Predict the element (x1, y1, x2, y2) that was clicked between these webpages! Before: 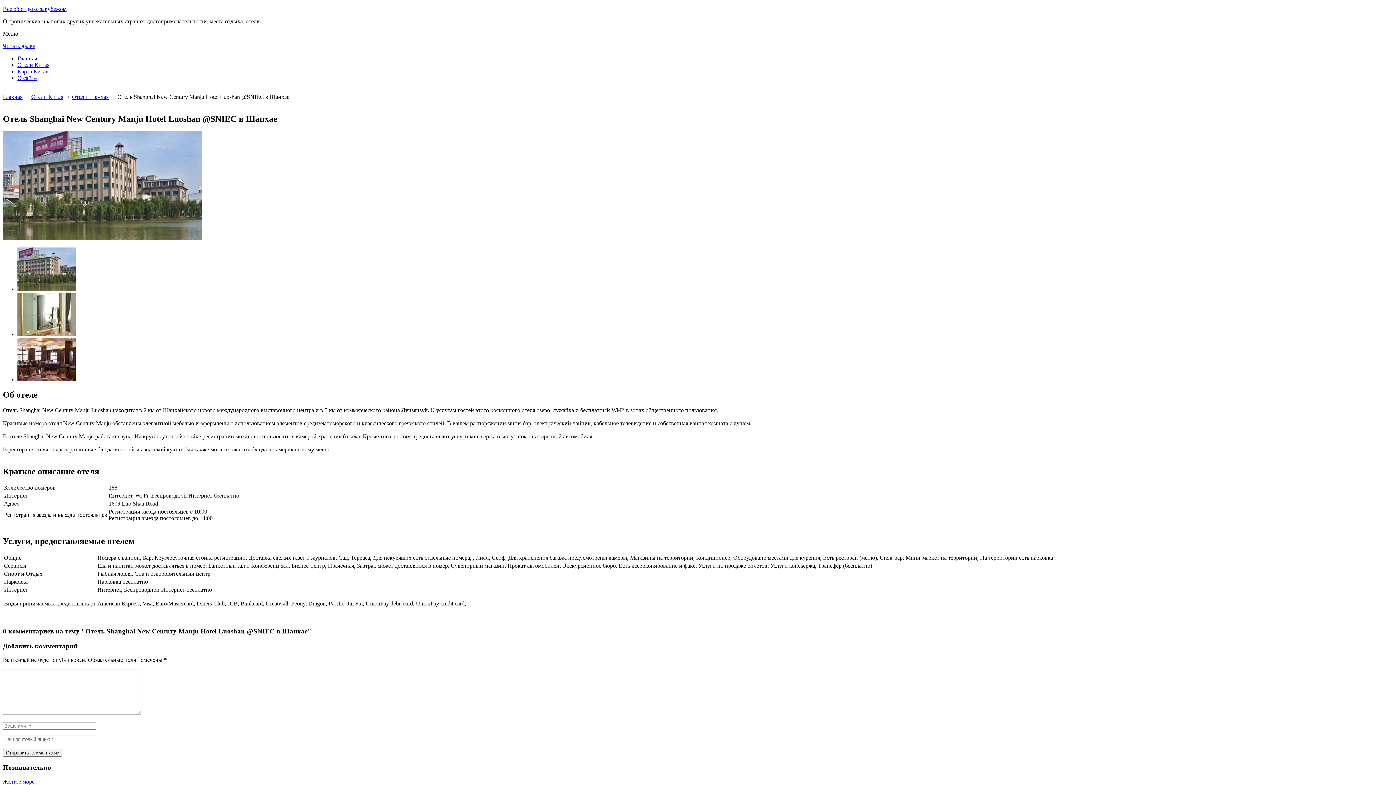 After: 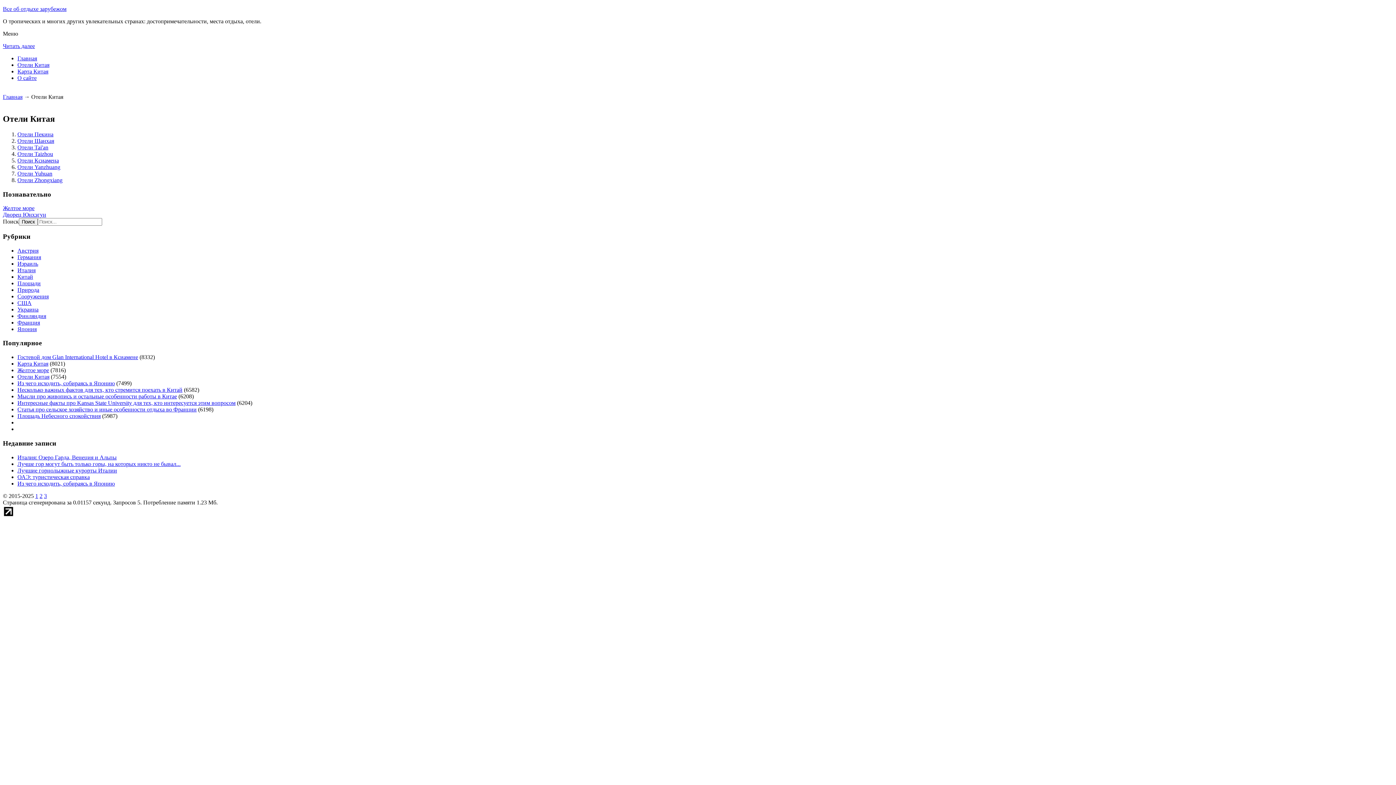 Action: bbox: (31, 93, 63, 100) label: Отели Китая